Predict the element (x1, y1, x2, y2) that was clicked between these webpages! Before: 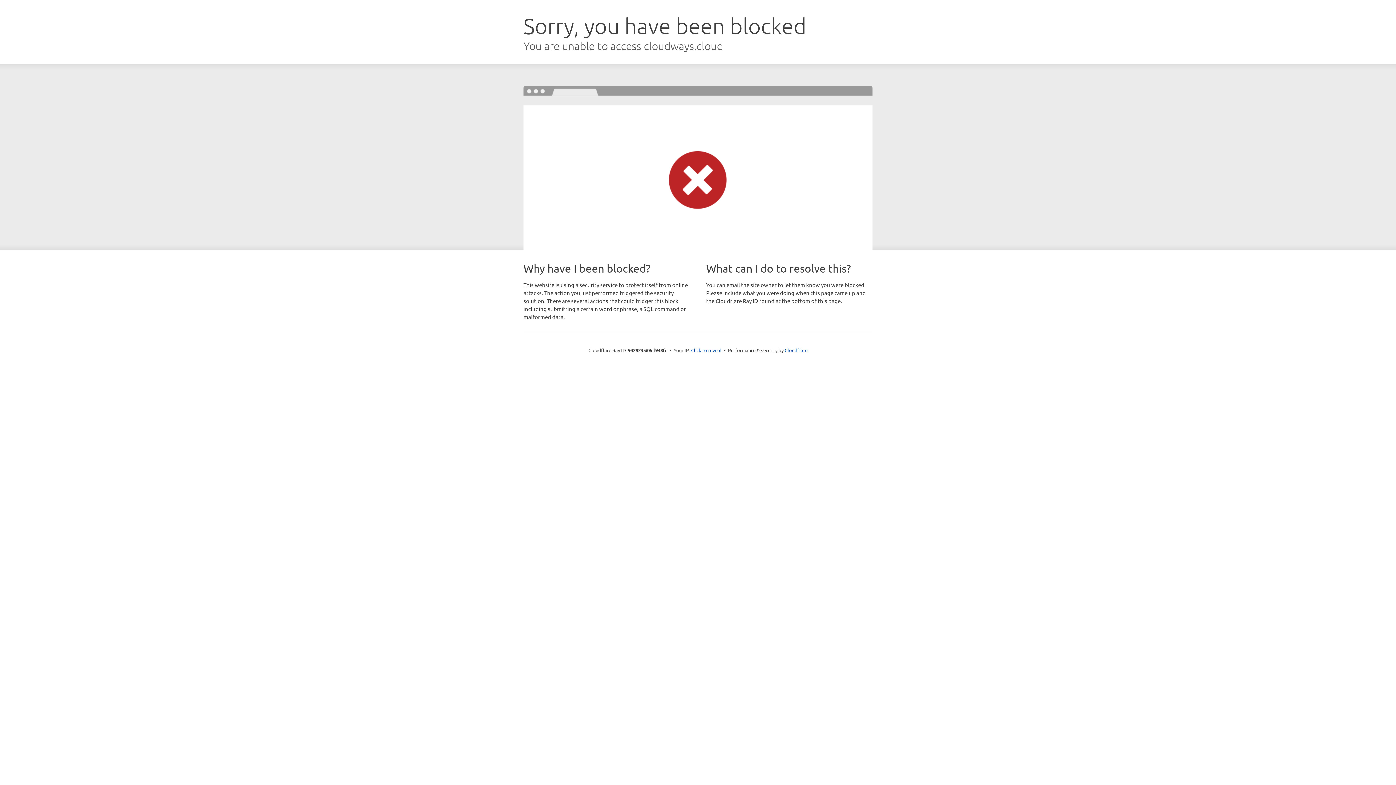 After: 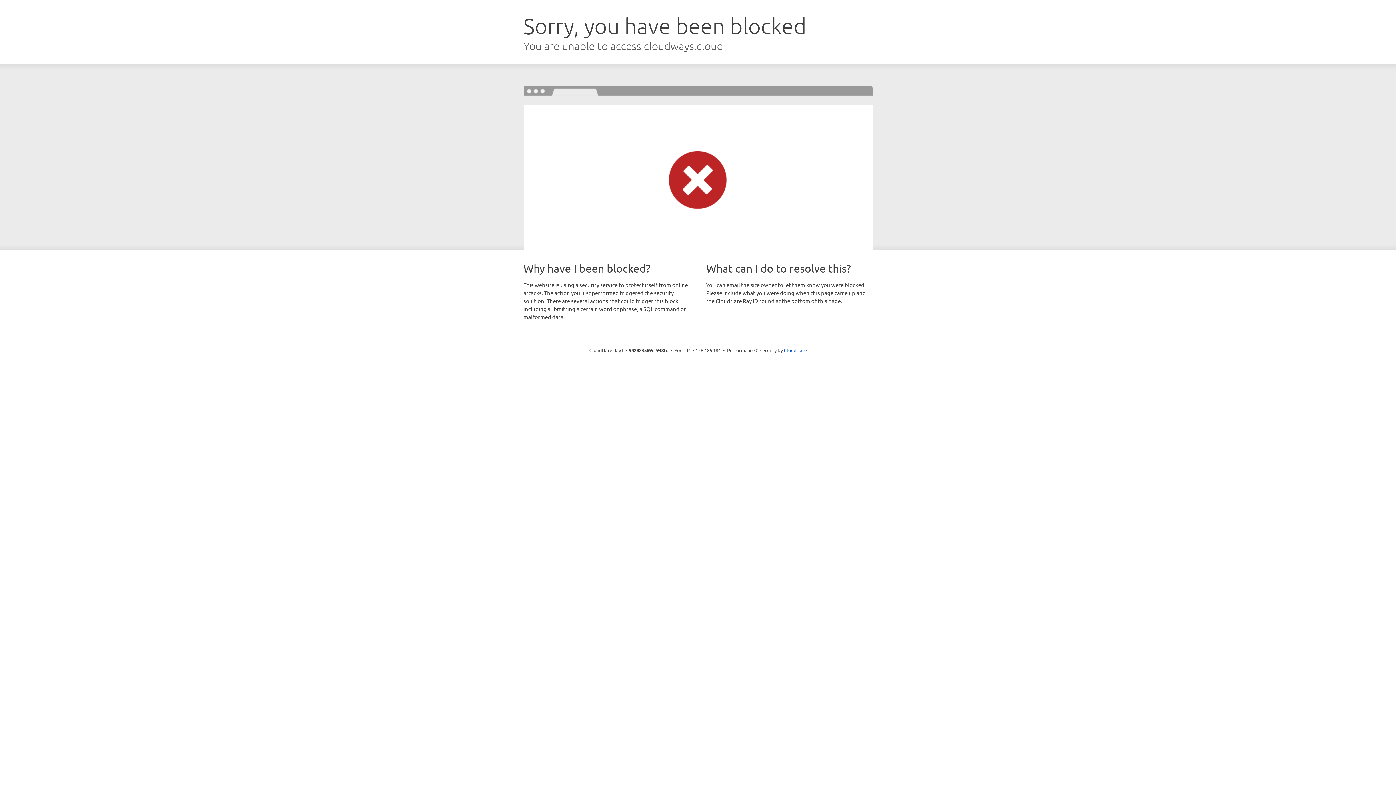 Action: bbox: (691, 346, 721, 353) label: Click to reveal